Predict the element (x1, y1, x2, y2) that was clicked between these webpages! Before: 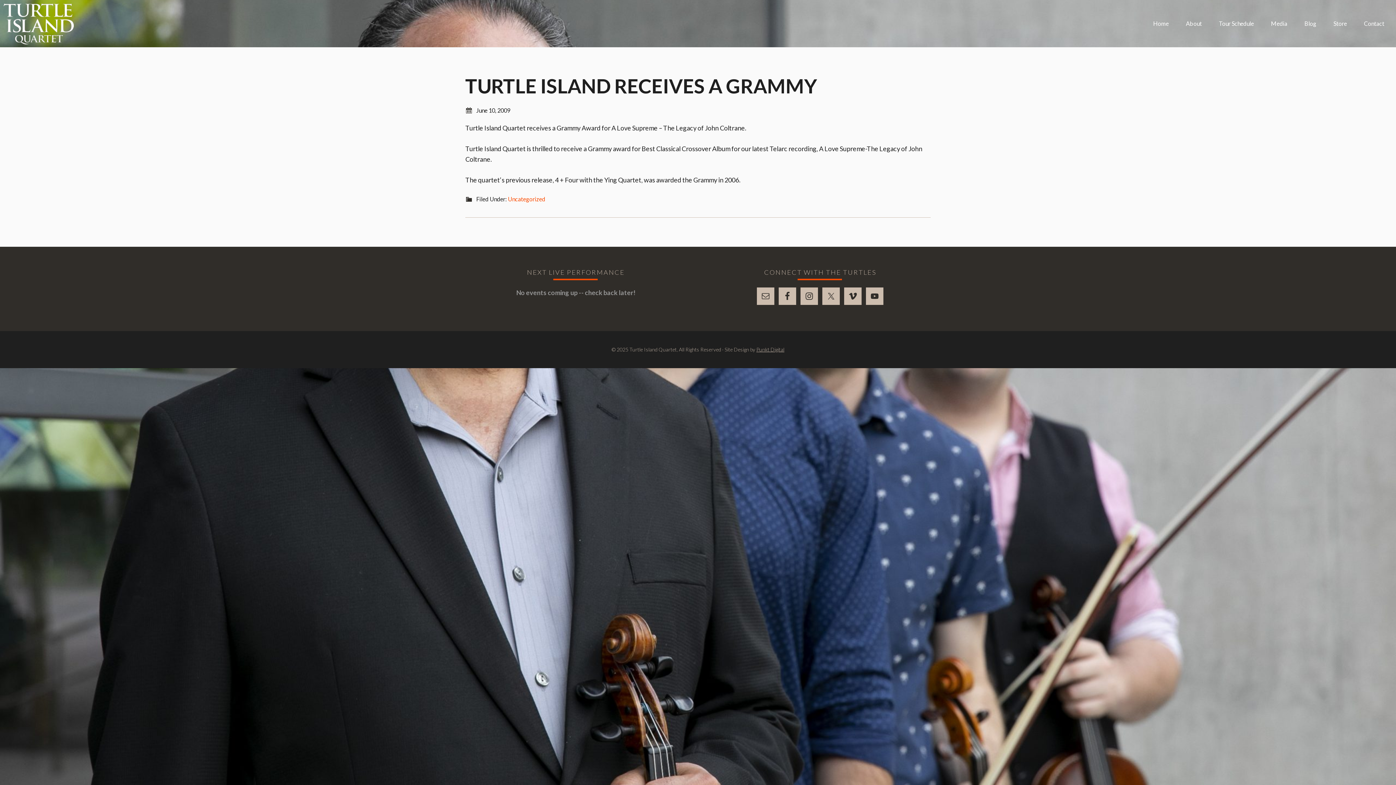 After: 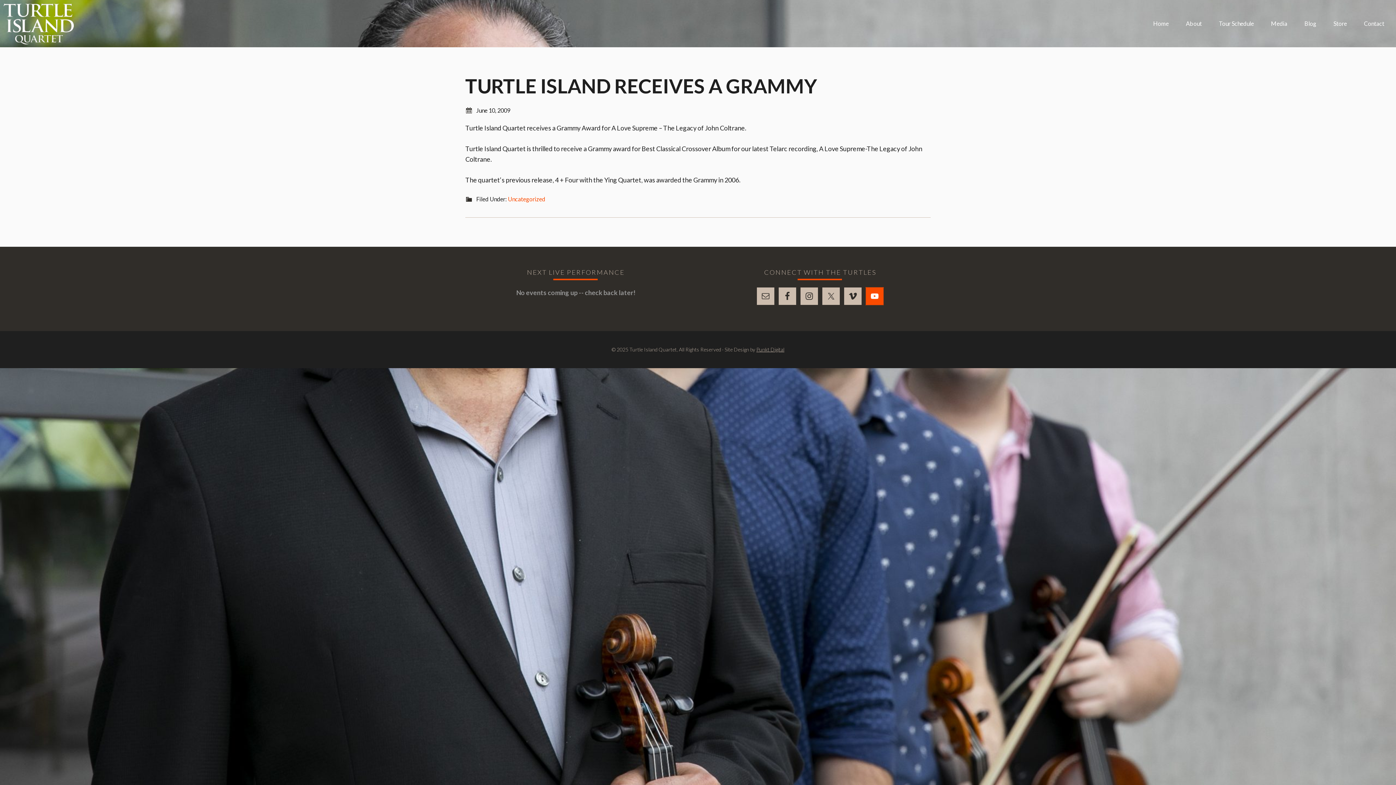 Action: bbox: (866, 287, 883, 305)